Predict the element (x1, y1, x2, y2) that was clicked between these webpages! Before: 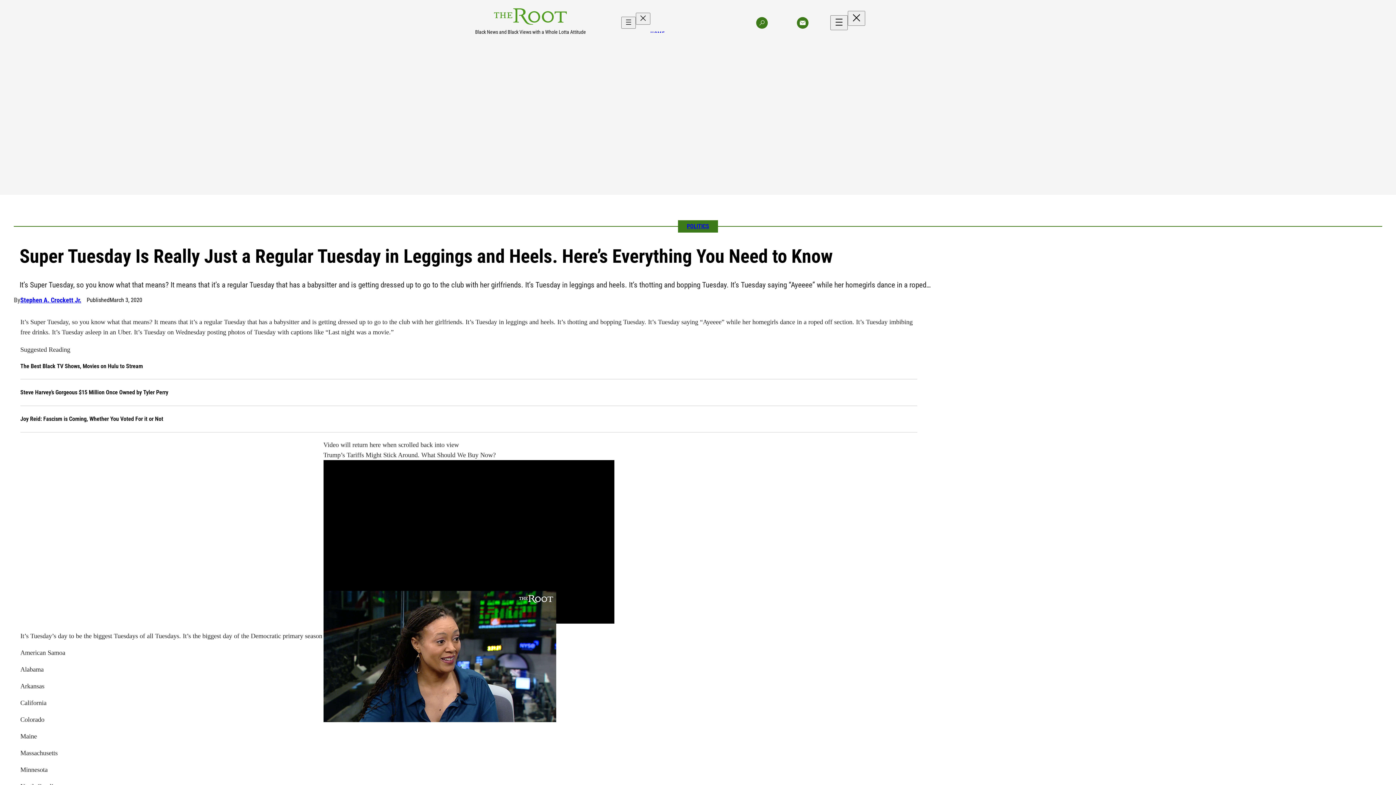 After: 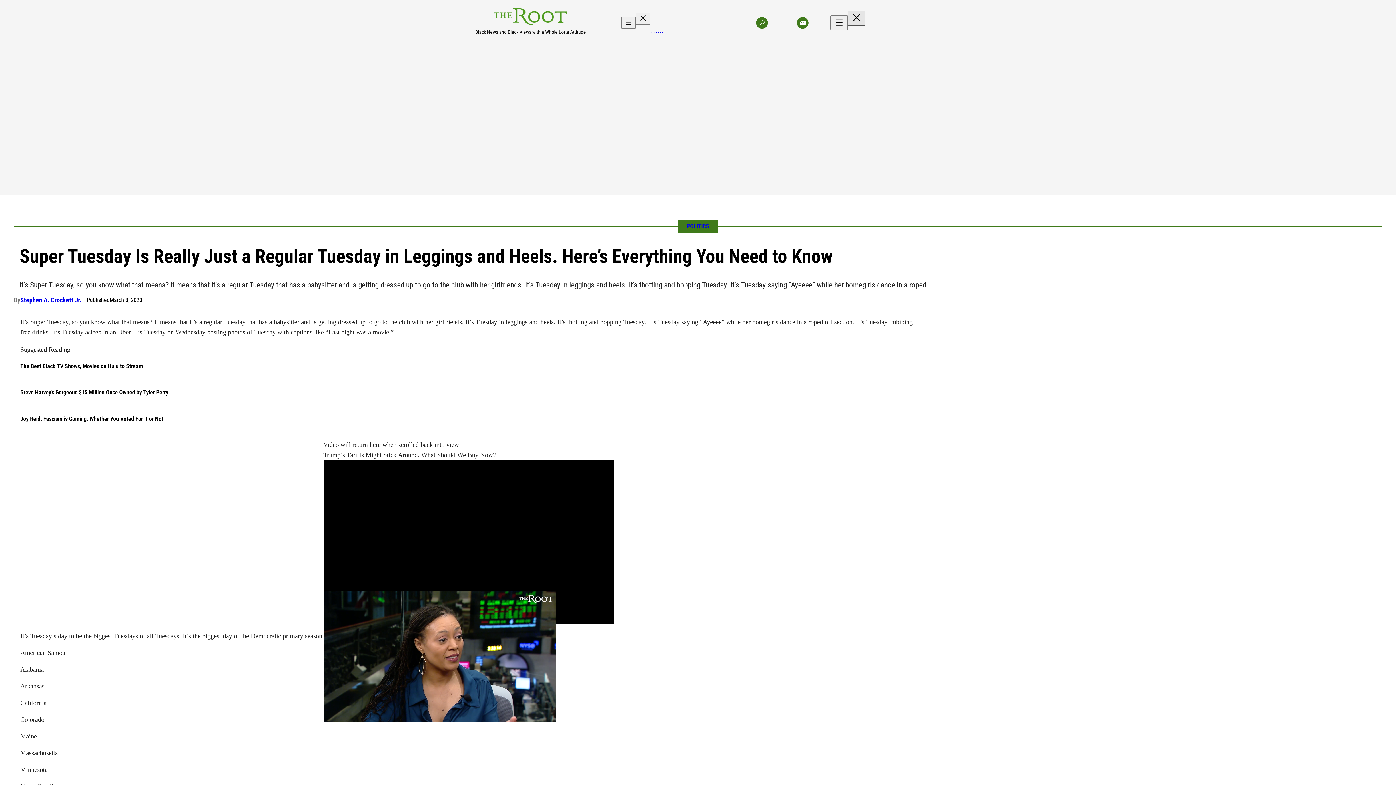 Action: bbox: (847, 10, 865, 25) label: Close menu